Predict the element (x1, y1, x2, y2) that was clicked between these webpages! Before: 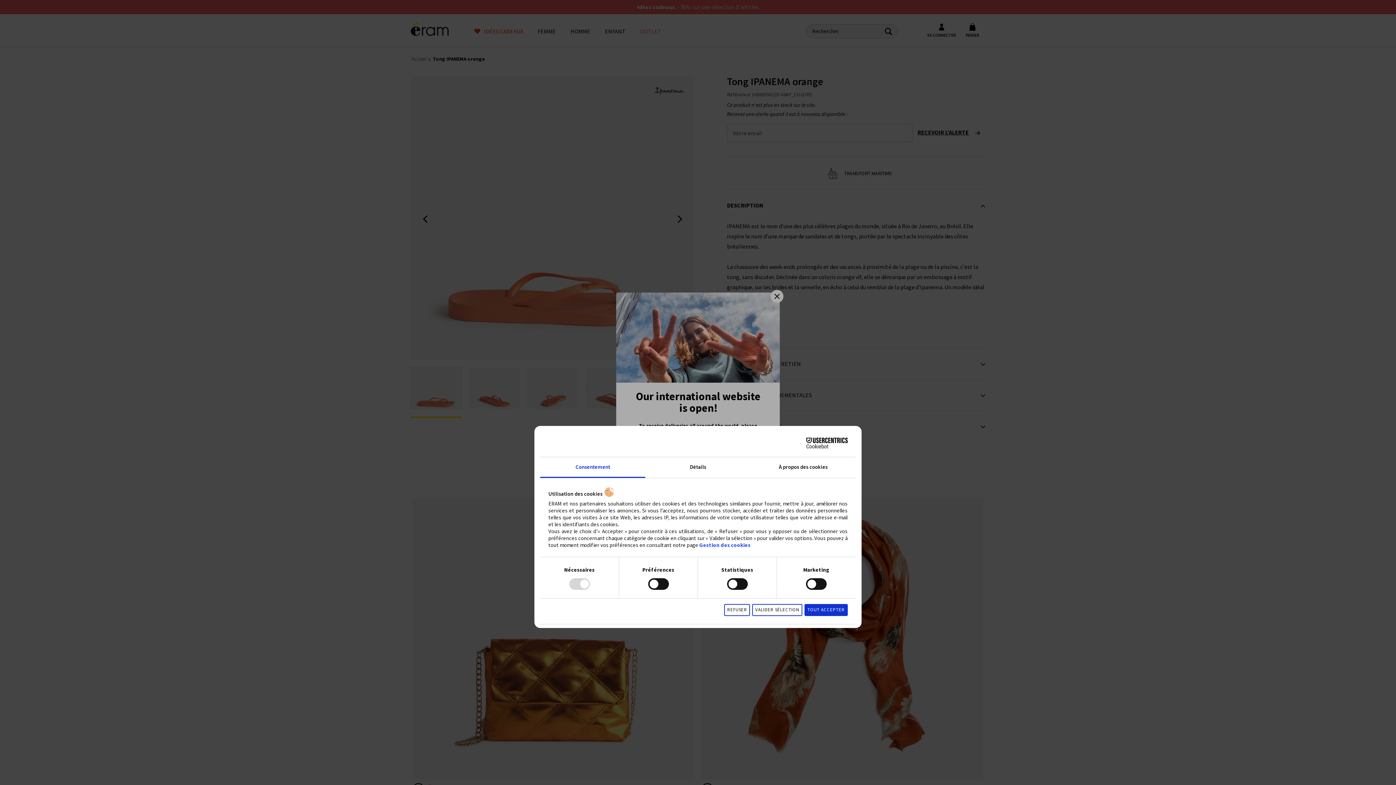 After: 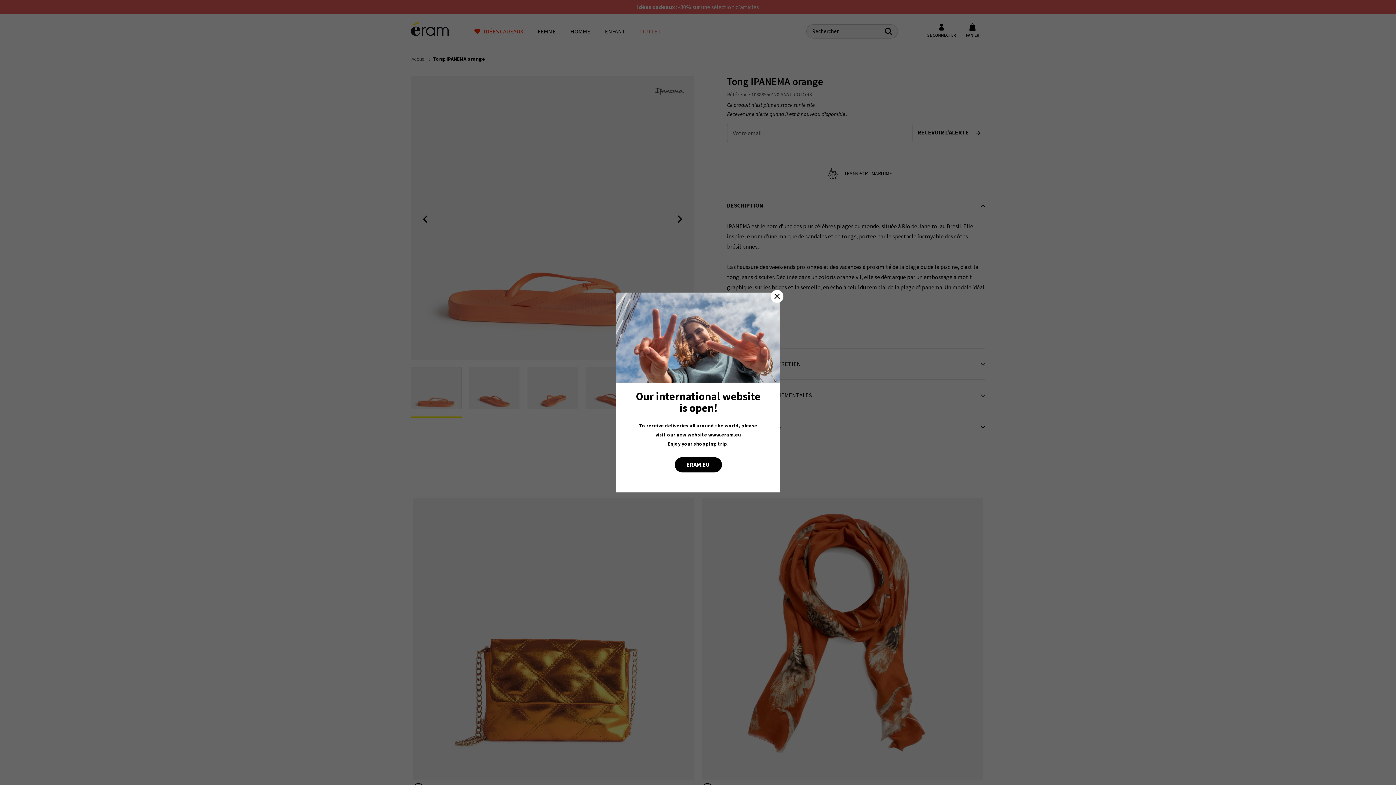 Action: label: VALIDER SÉLECTION bbox: (752, 604, 802, 616)